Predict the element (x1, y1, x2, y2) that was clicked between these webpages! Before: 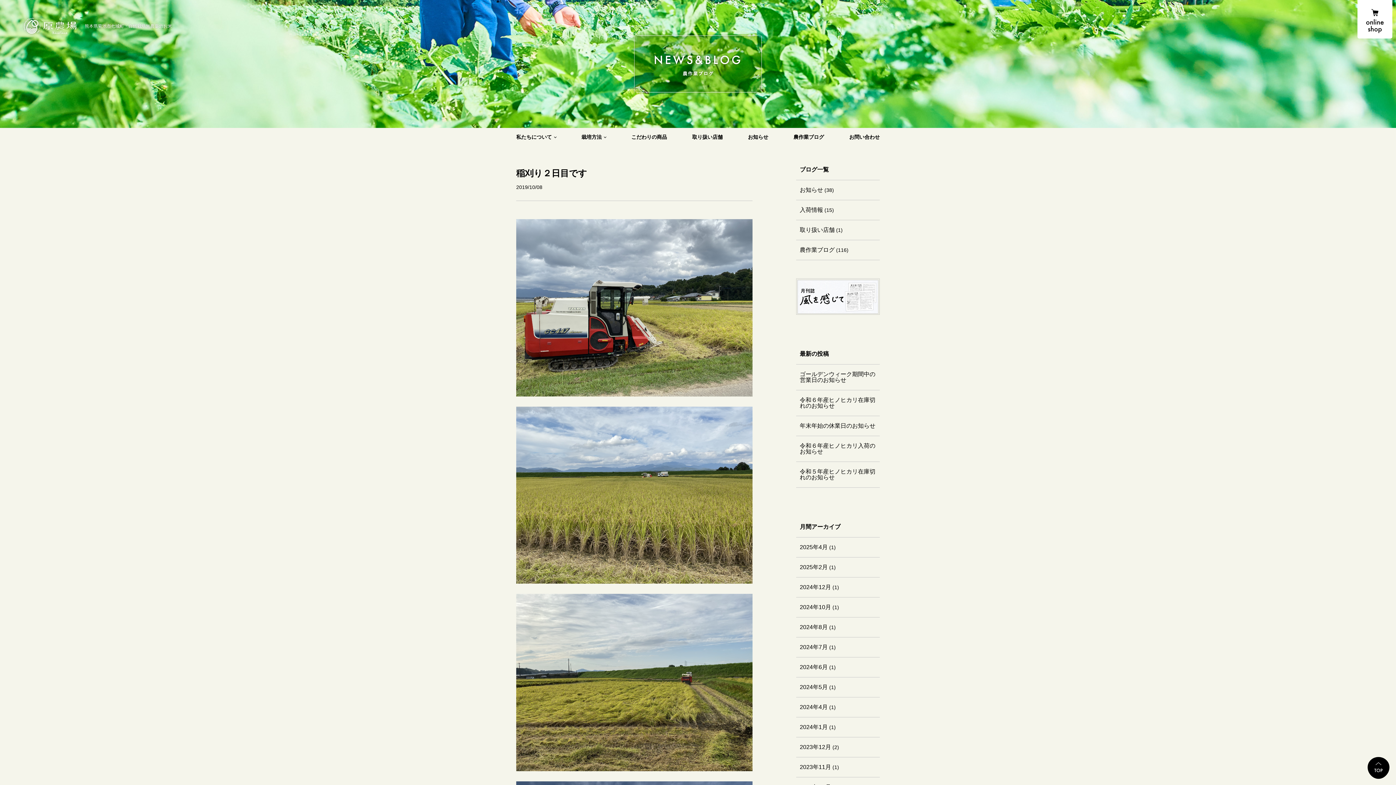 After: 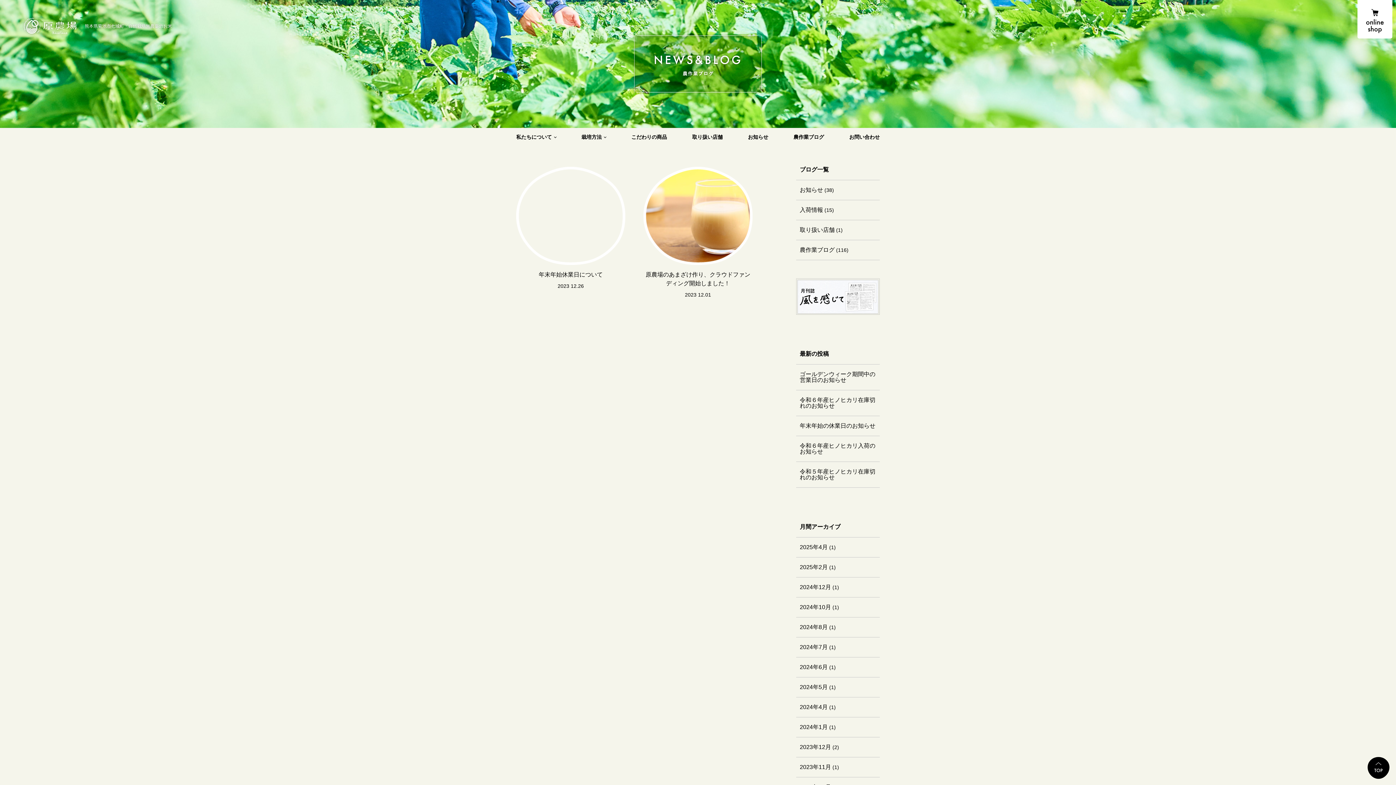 Action: label: 2023年12月 bbox: (800, 744, 831, 750)